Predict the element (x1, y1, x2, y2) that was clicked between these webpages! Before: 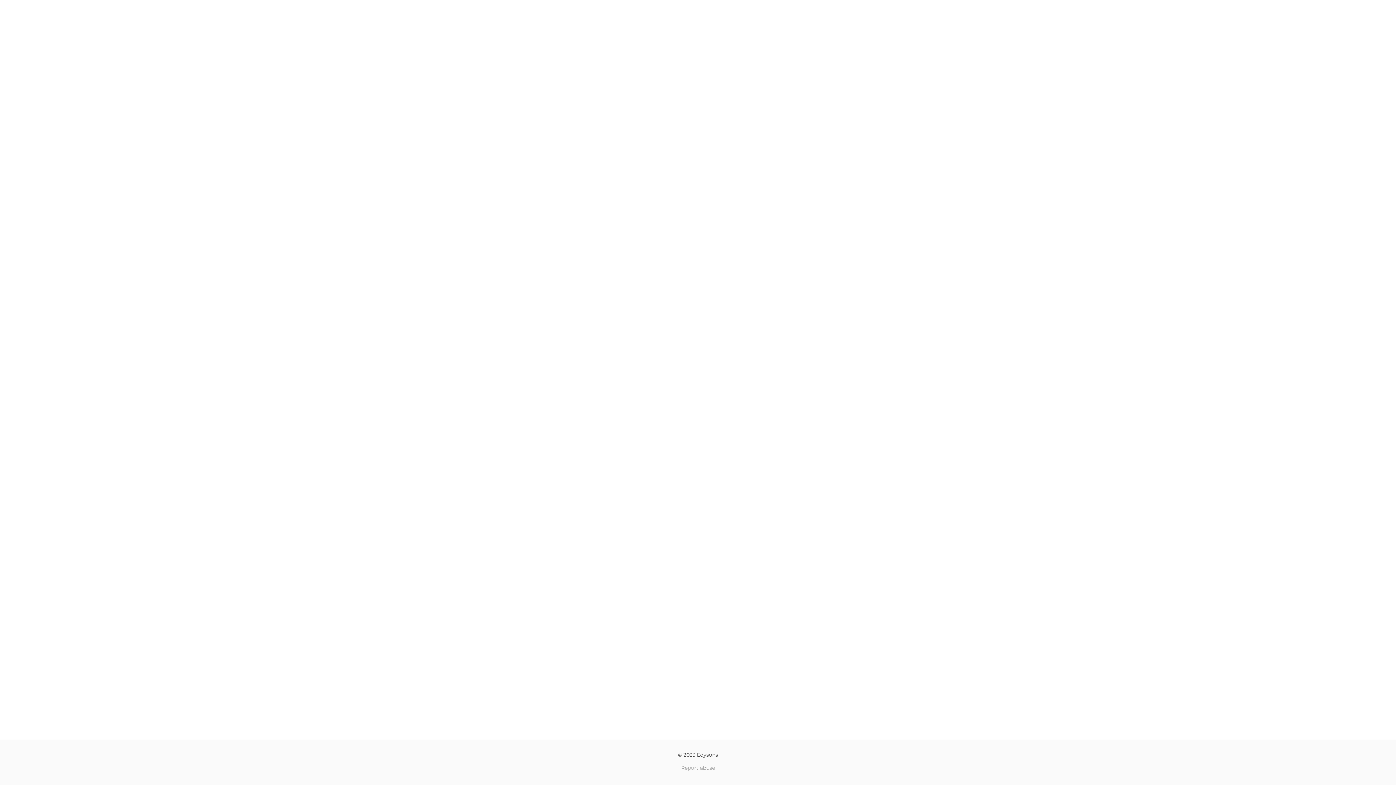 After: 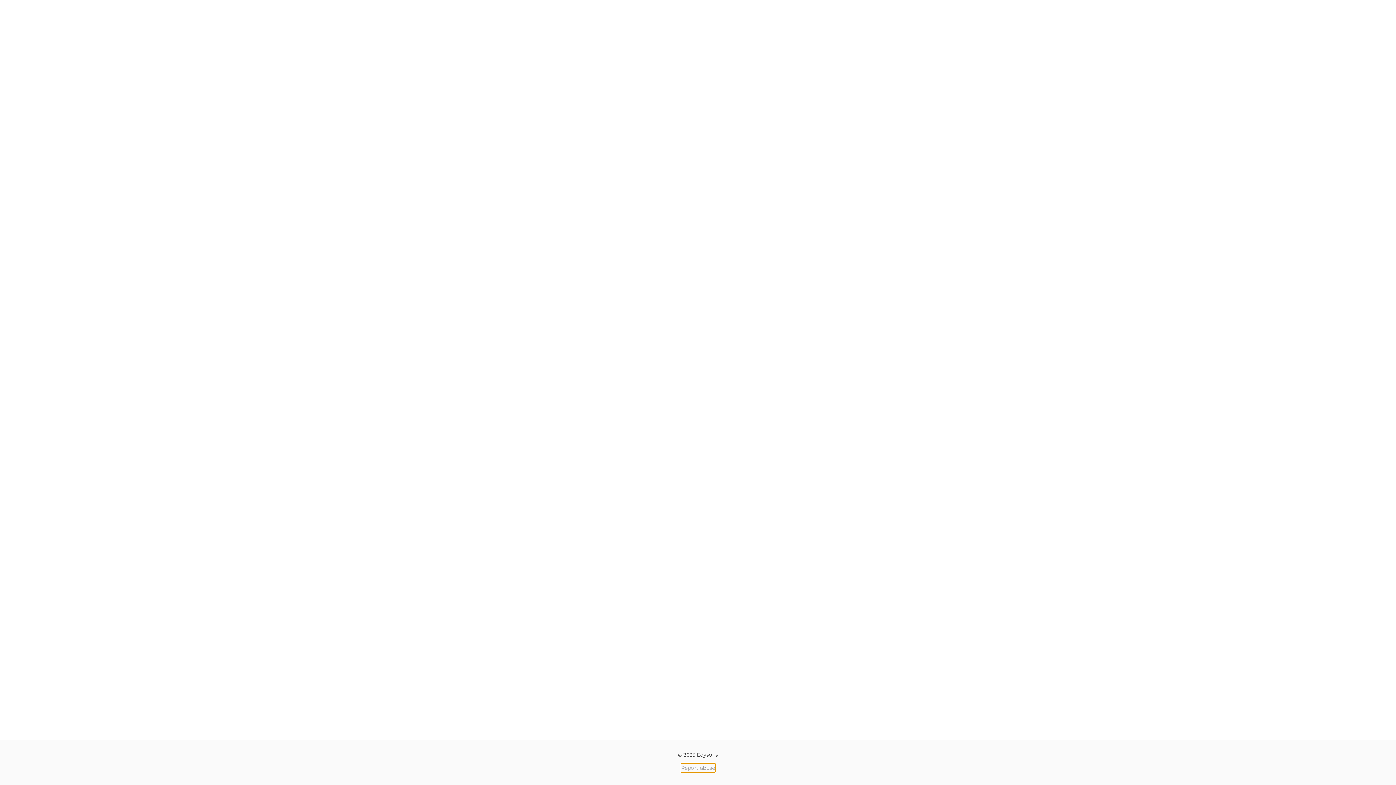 Action: bbox: (681, 764, 715, 772) label: Report abuse in a new tab